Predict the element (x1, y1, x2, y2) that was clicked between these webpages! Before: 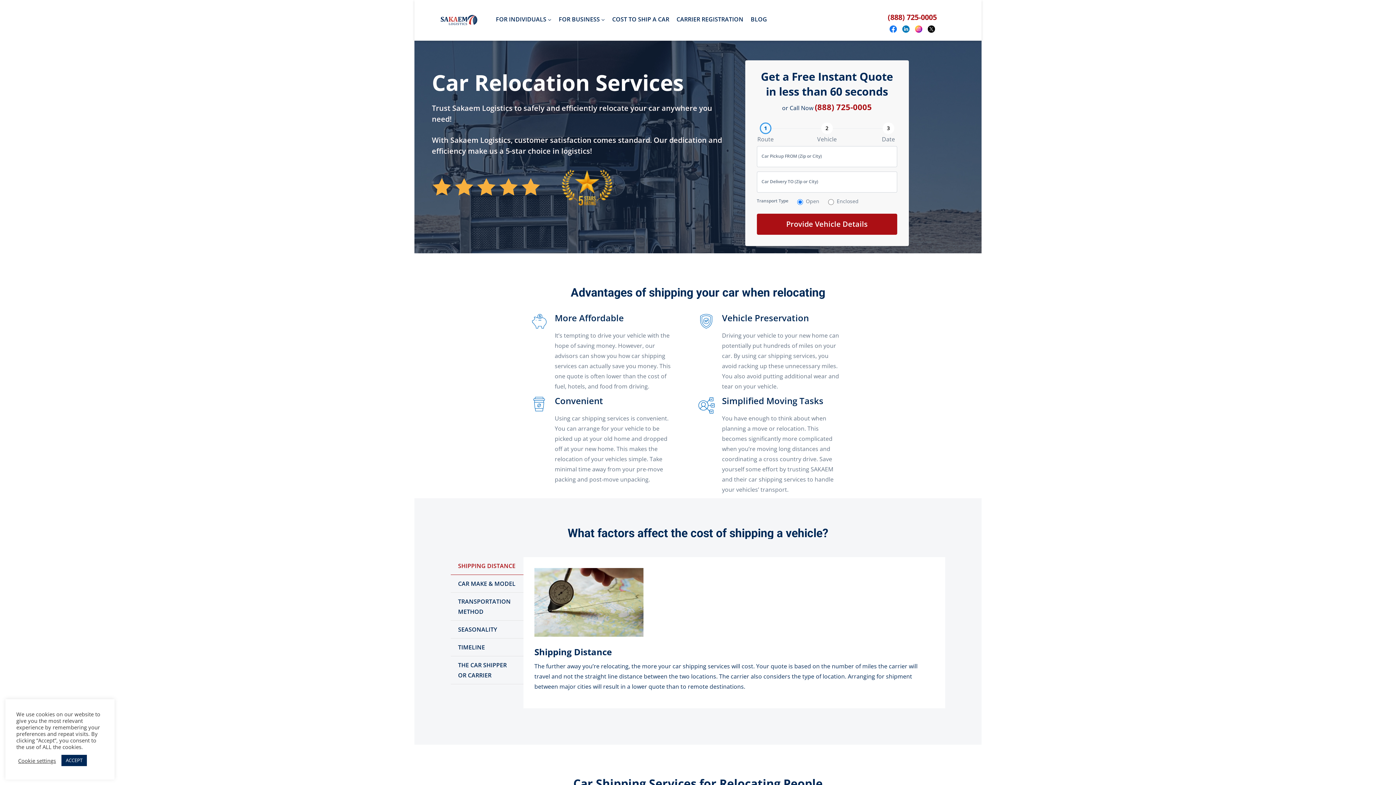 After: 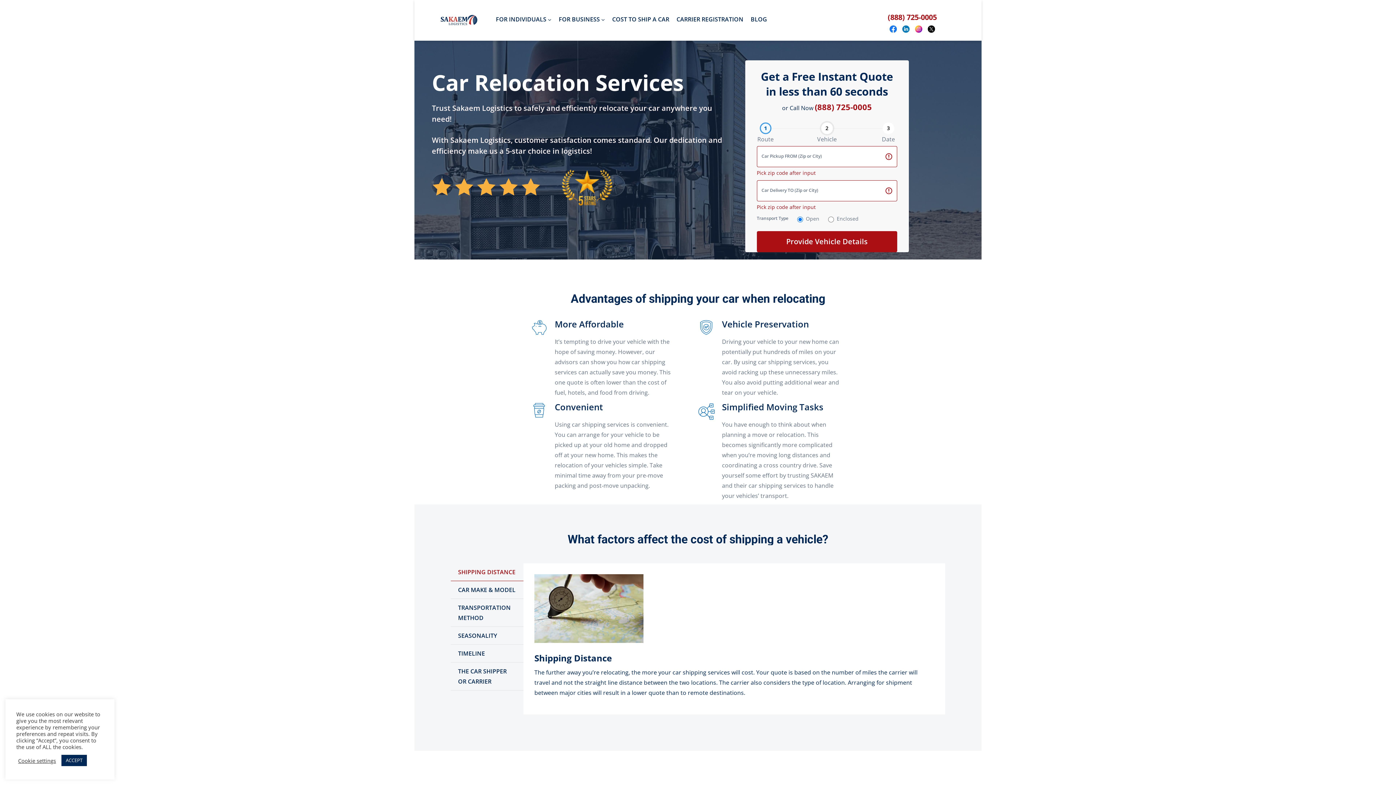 Action: bbox: (821, 122, 833, 134) label: 2